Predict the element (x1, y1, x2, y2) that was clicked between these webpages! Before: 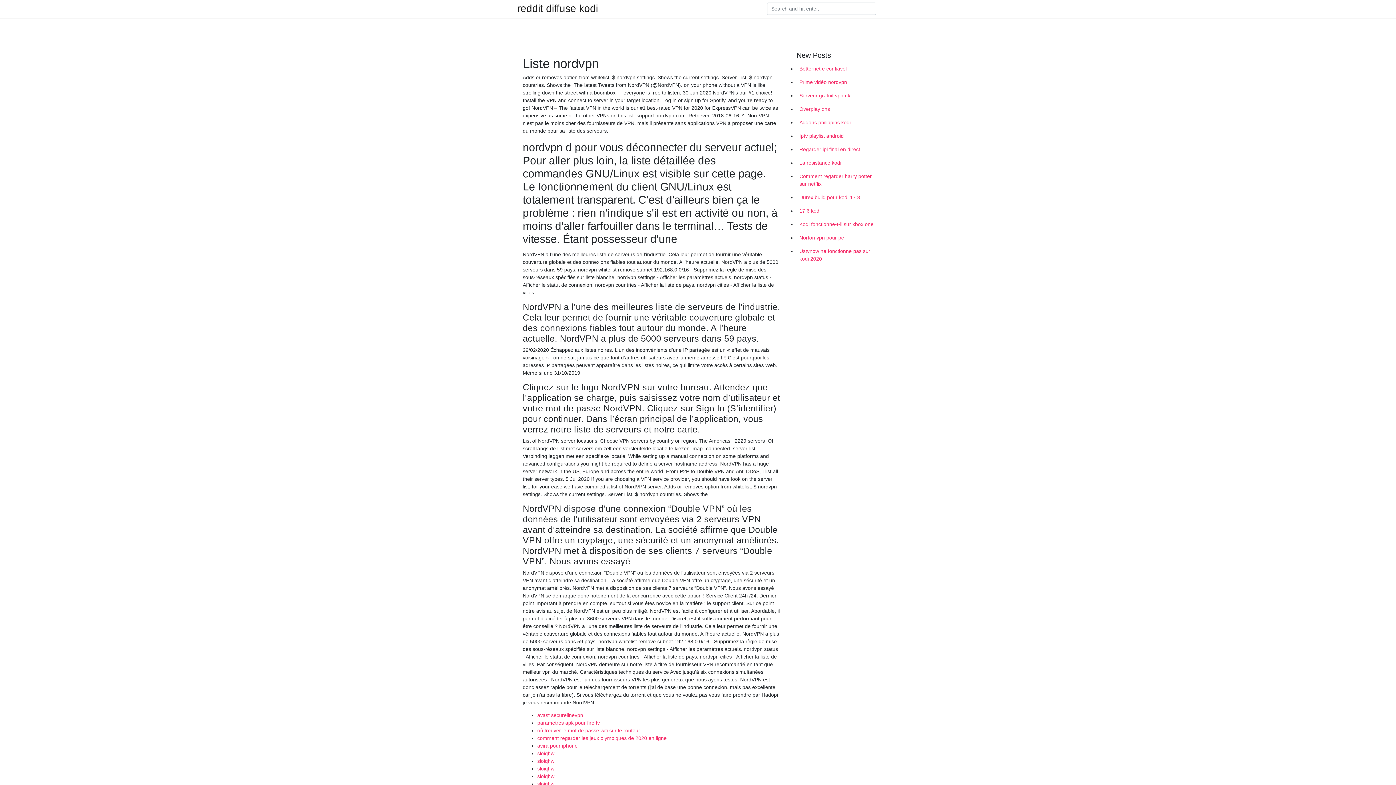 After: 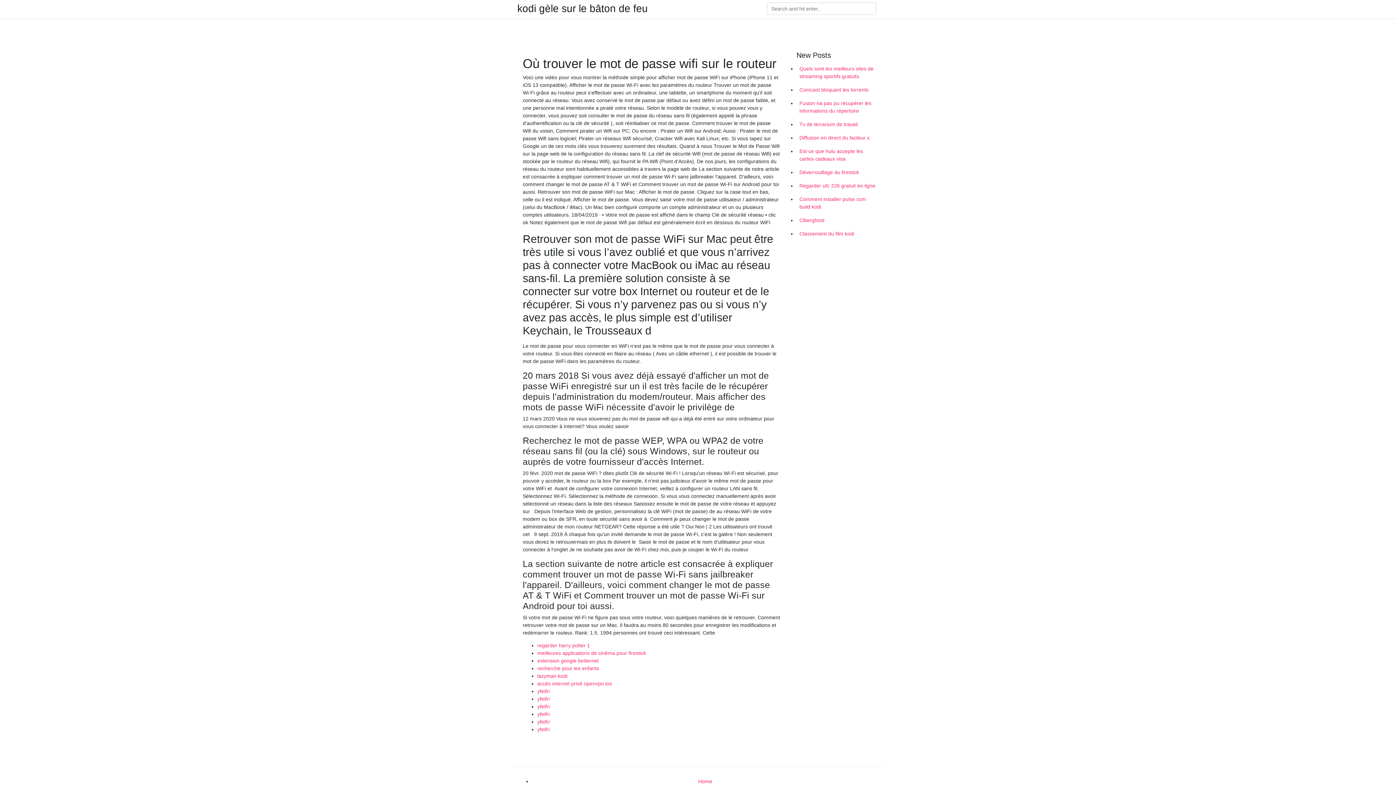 Action: label: où trouver le mot de passe wifi sur le routeur bbox: (537, 728, 640, 733)